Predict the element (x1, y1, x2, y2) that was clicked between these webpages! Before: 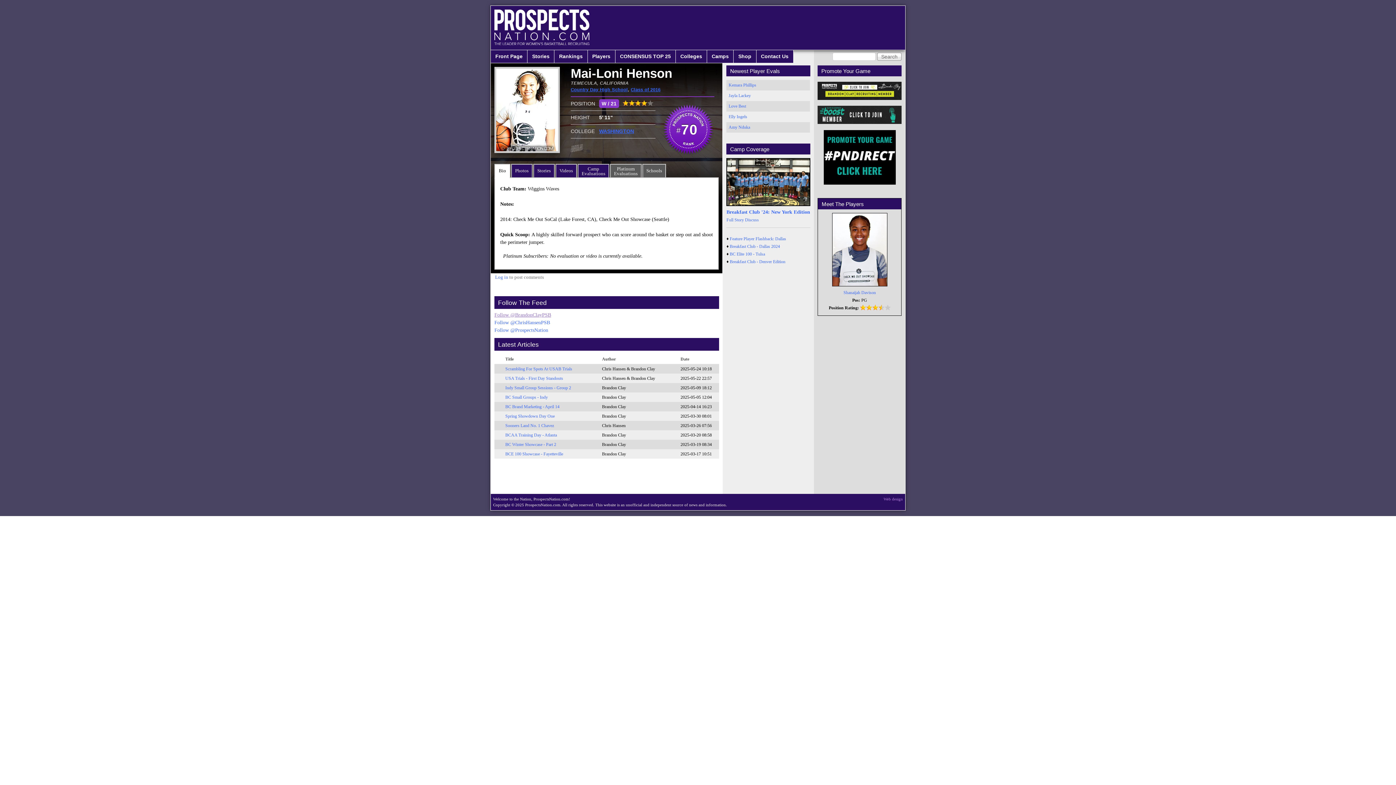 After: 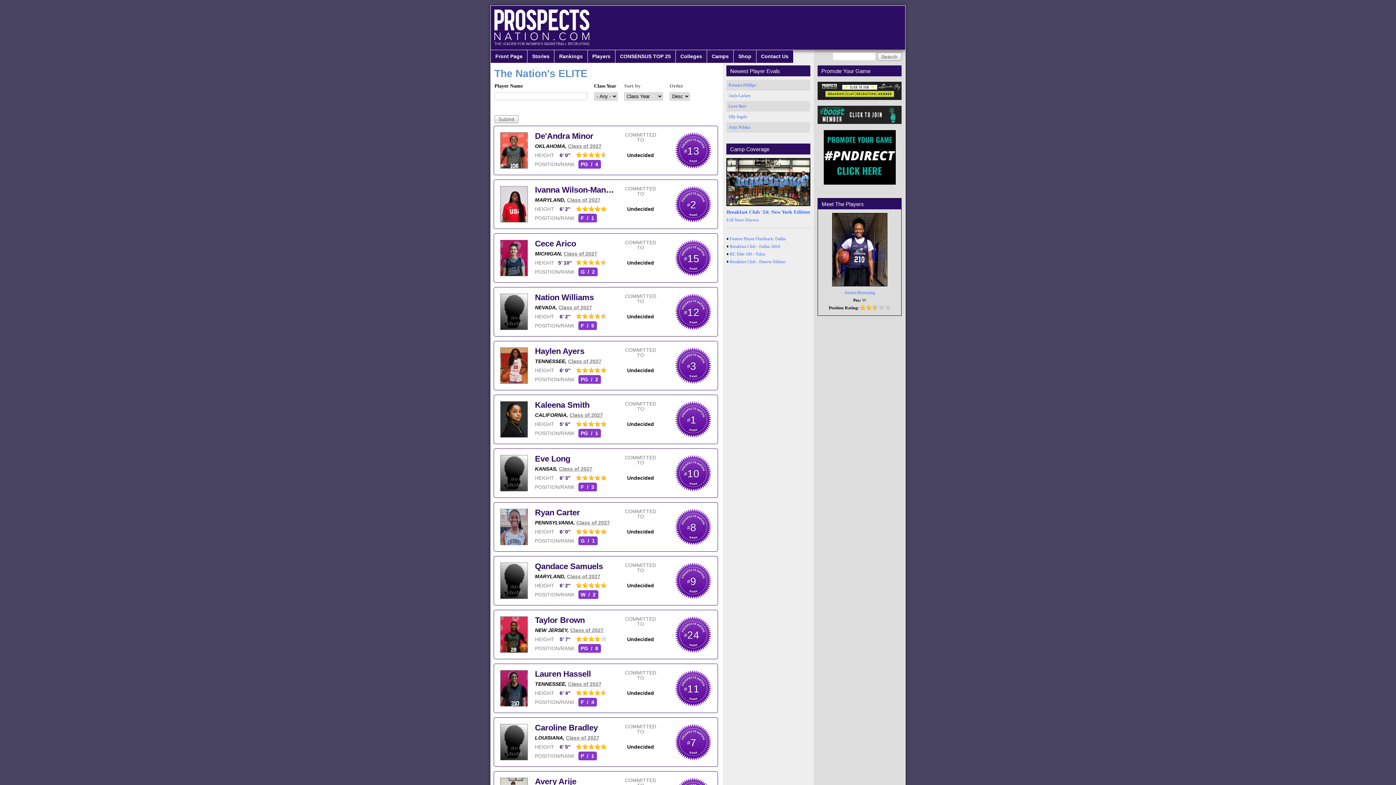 Action: label: Rankings bbox: (554, 50, 587, 62)